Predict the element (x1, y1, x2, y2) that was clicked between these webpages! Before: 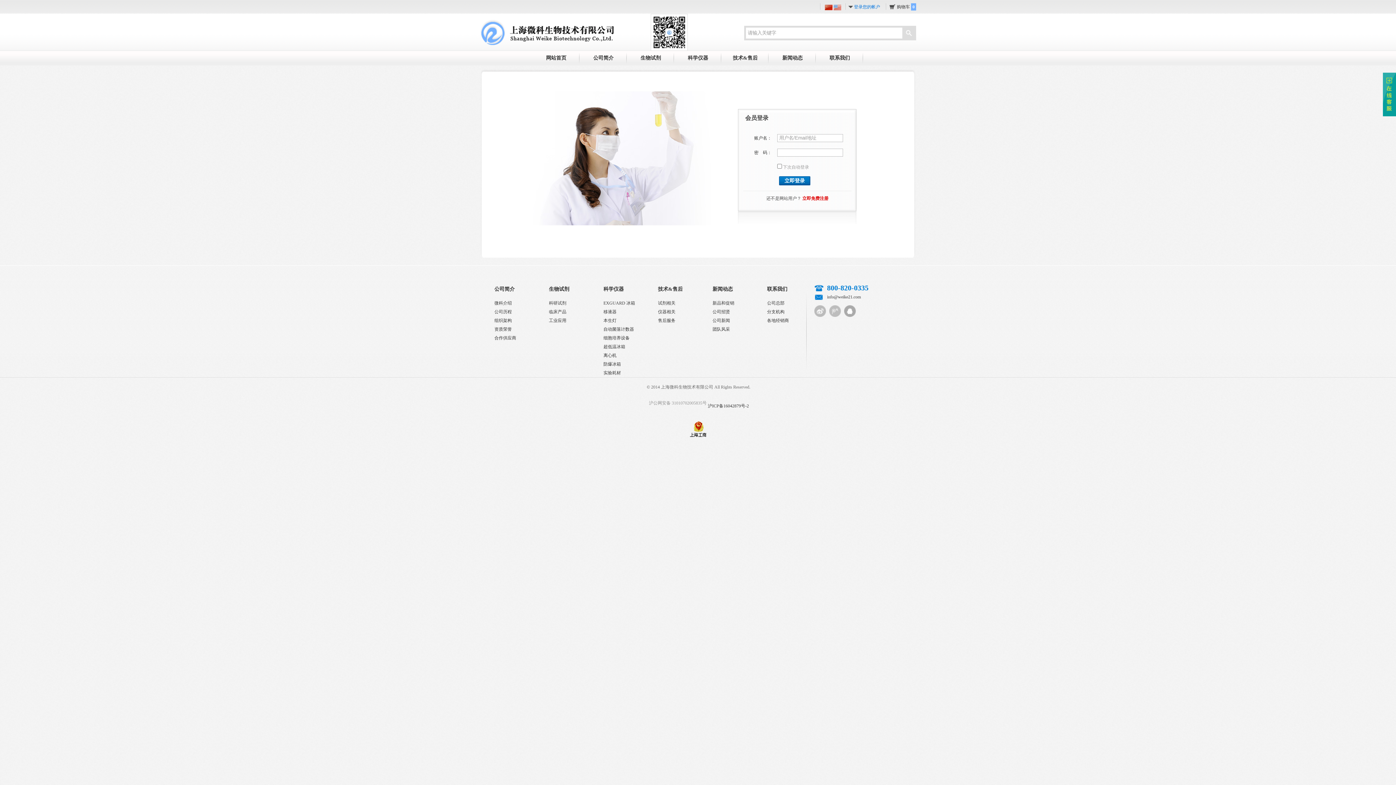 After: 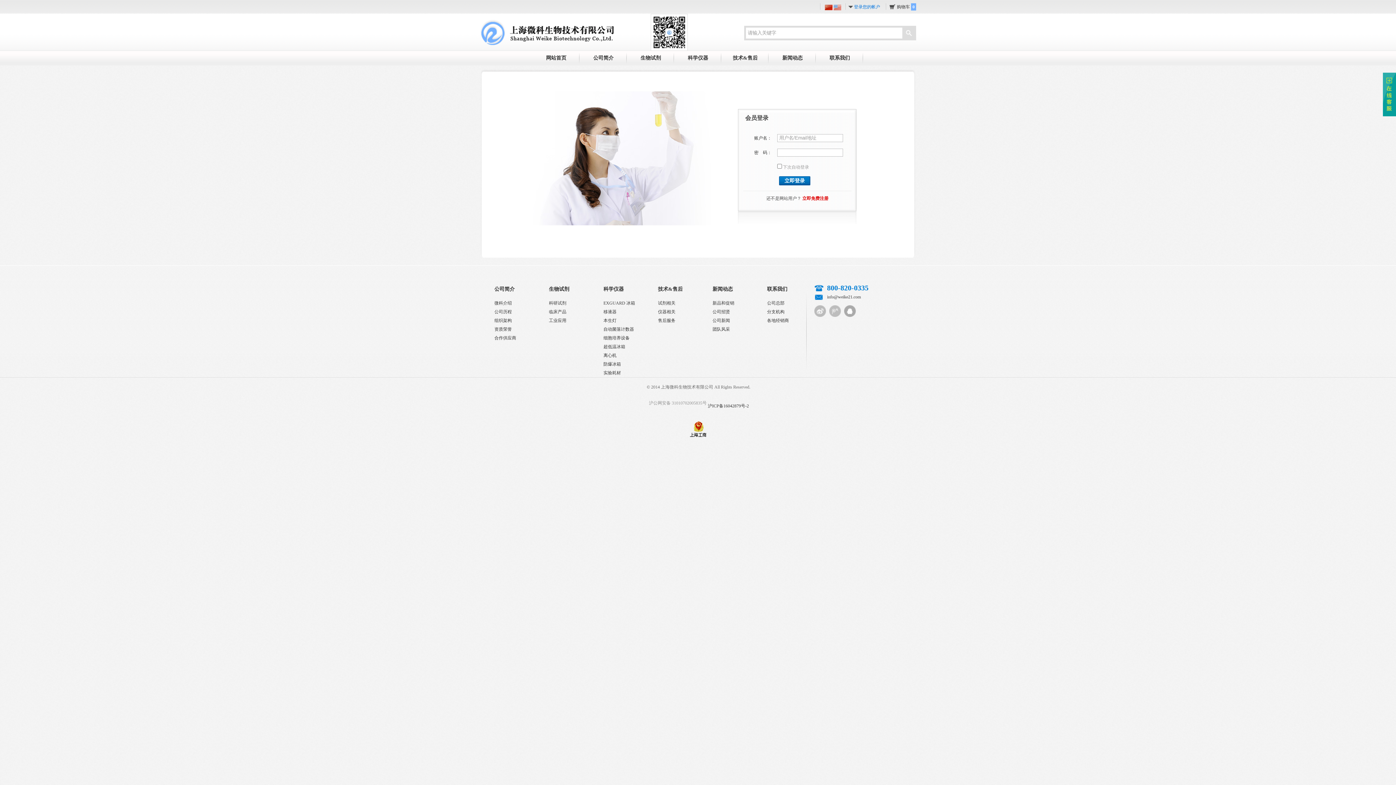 Action: bbox: (688, 426, 708, 431)